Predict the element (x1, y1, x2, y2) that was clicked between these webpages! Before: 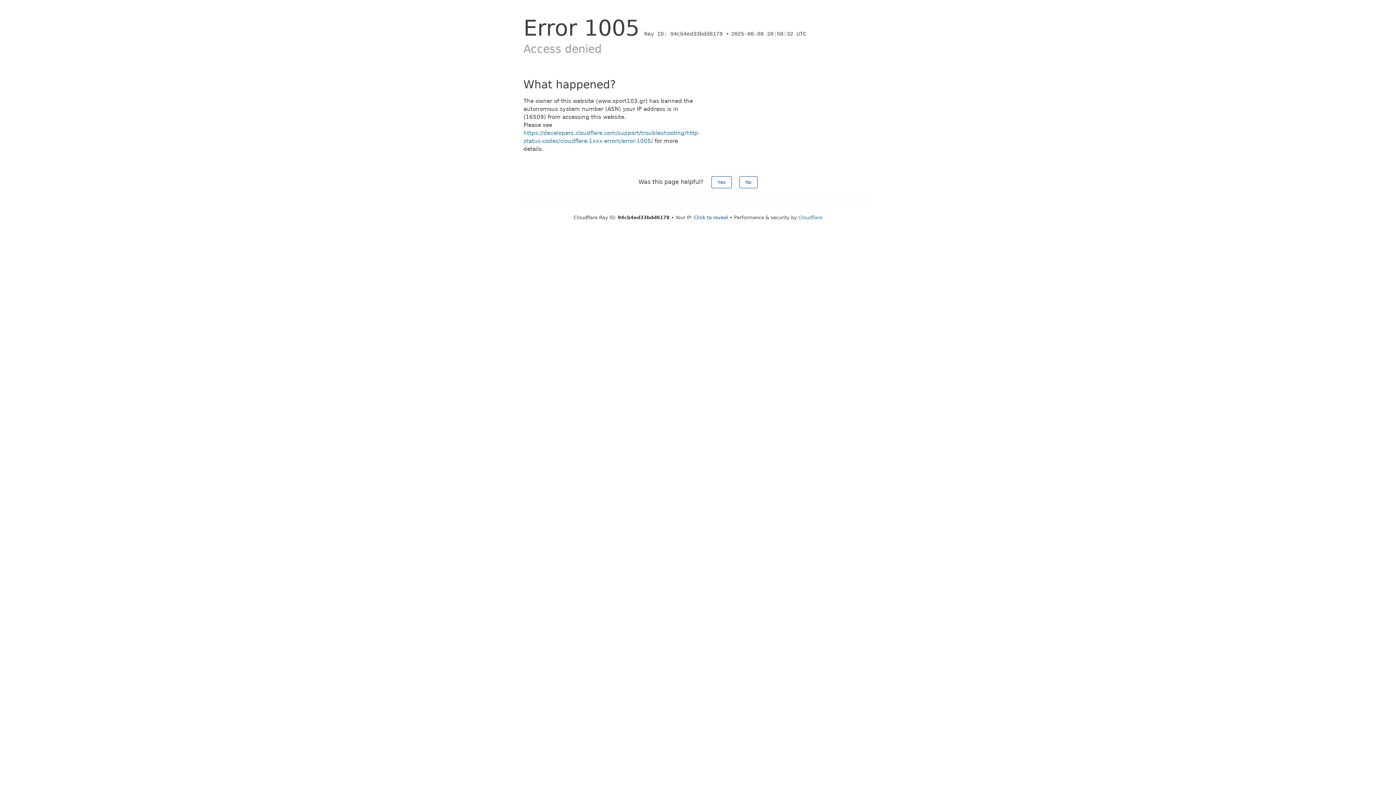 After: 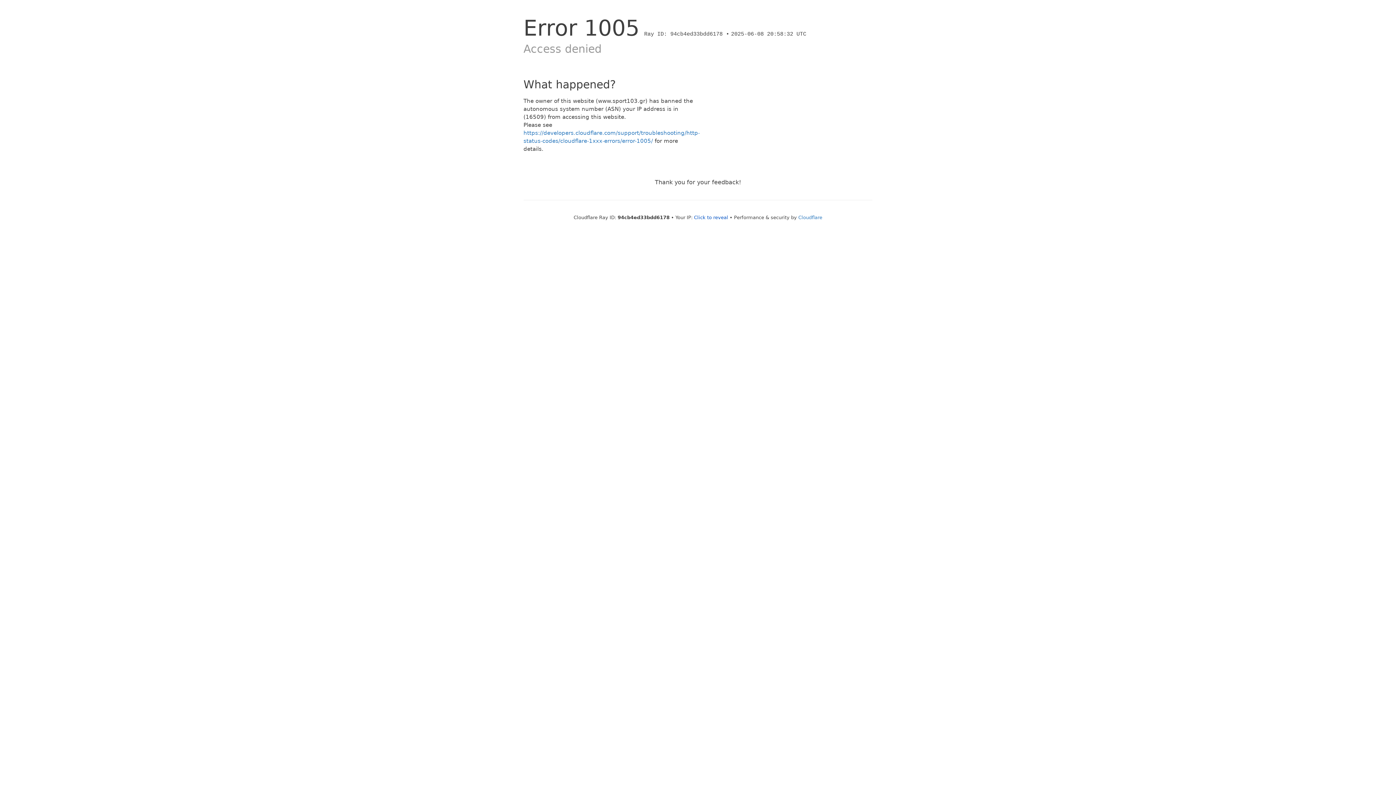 Action: bbox: (739, 176, 757, 188) label: No